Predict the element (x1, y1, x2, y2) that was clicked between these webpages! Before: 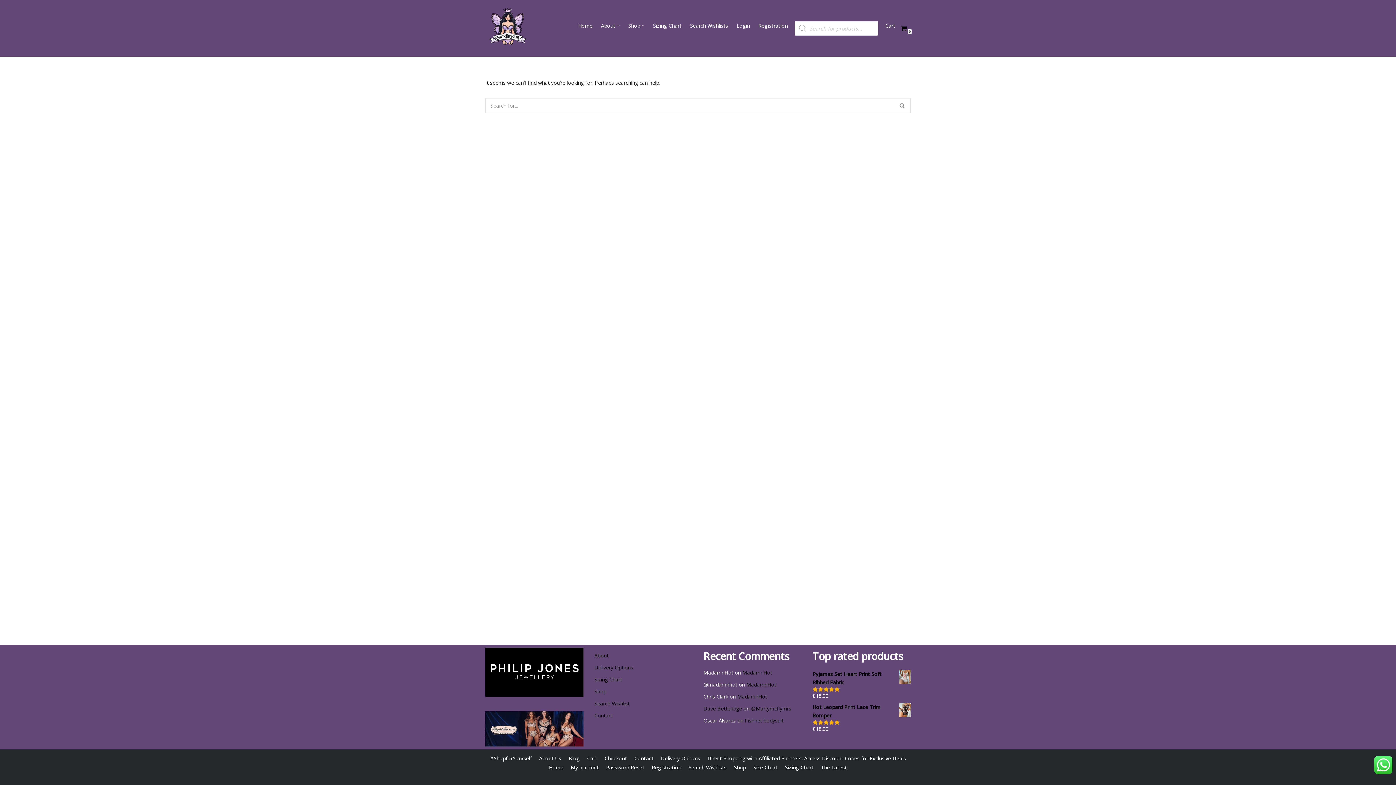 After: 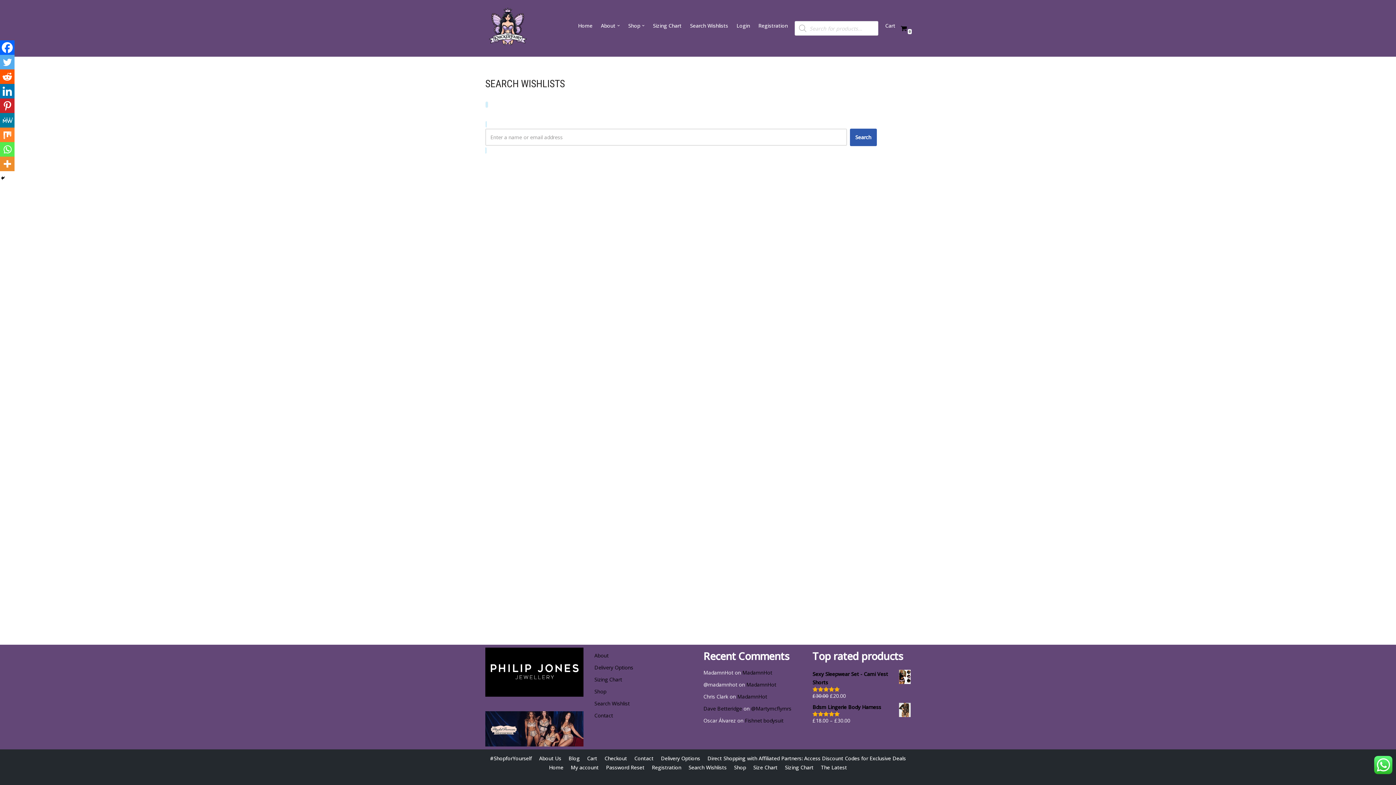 Action: label: Search Wishlists bbox: (690, 21, 728, 30)